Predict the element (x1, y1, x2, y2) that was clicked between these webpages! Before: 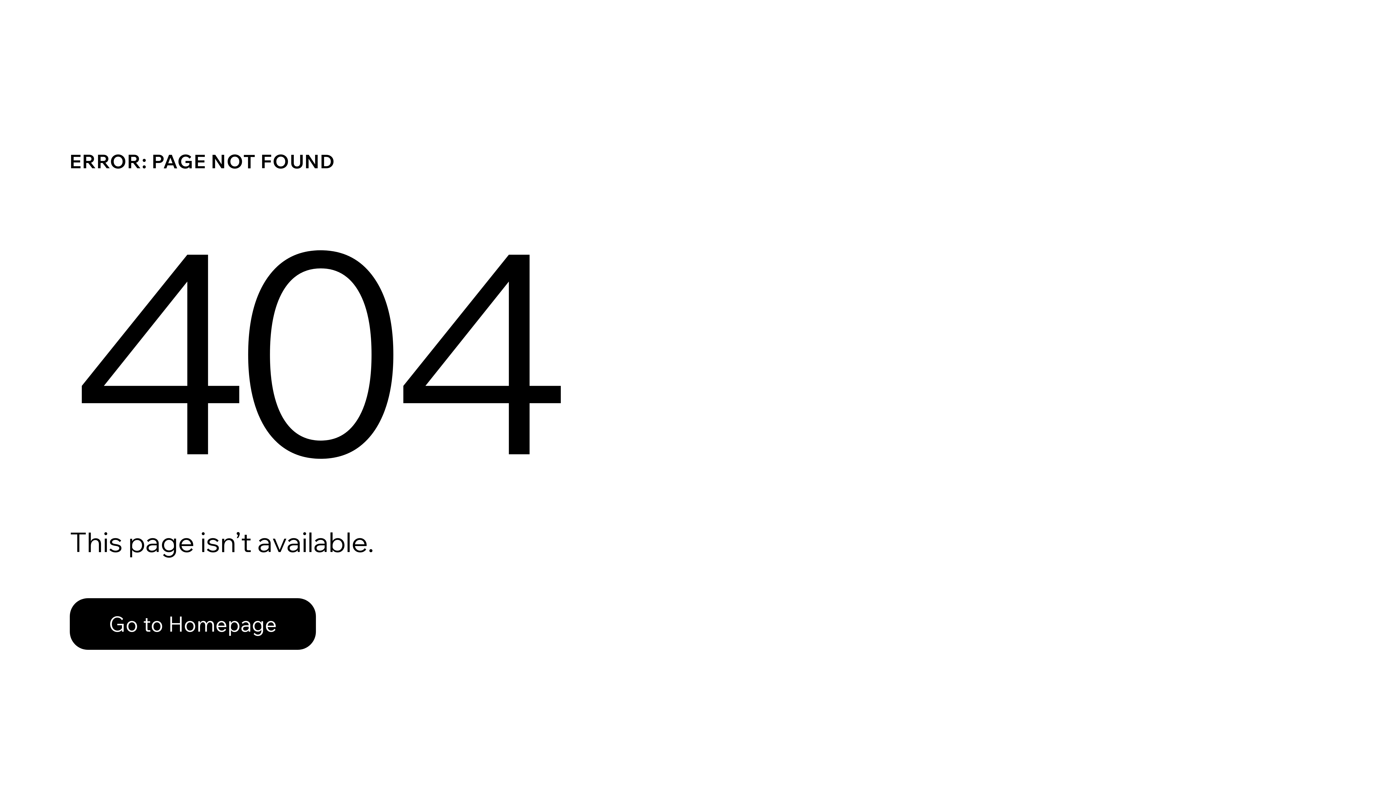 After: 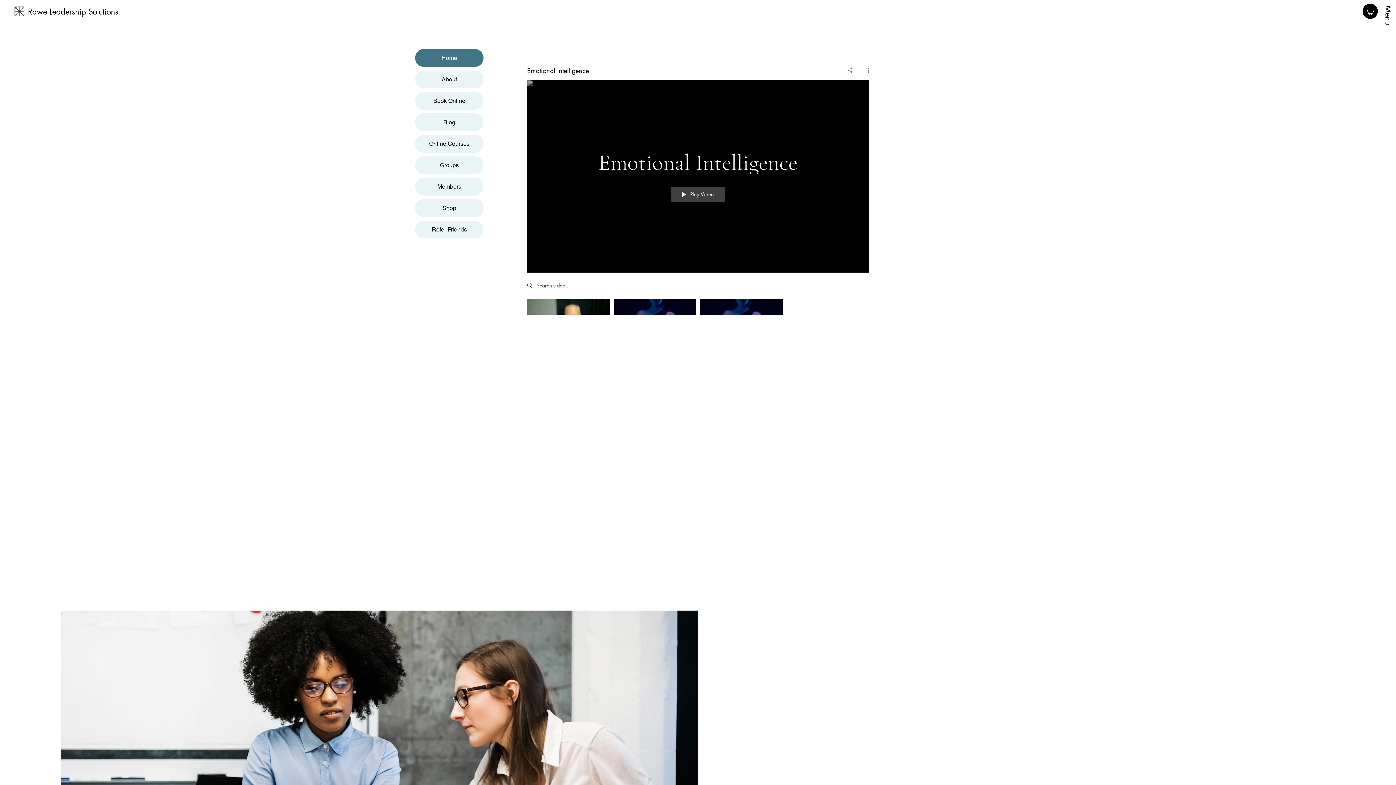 Action: bbox: (69, 582, 768, 659) label: Go to Homepage